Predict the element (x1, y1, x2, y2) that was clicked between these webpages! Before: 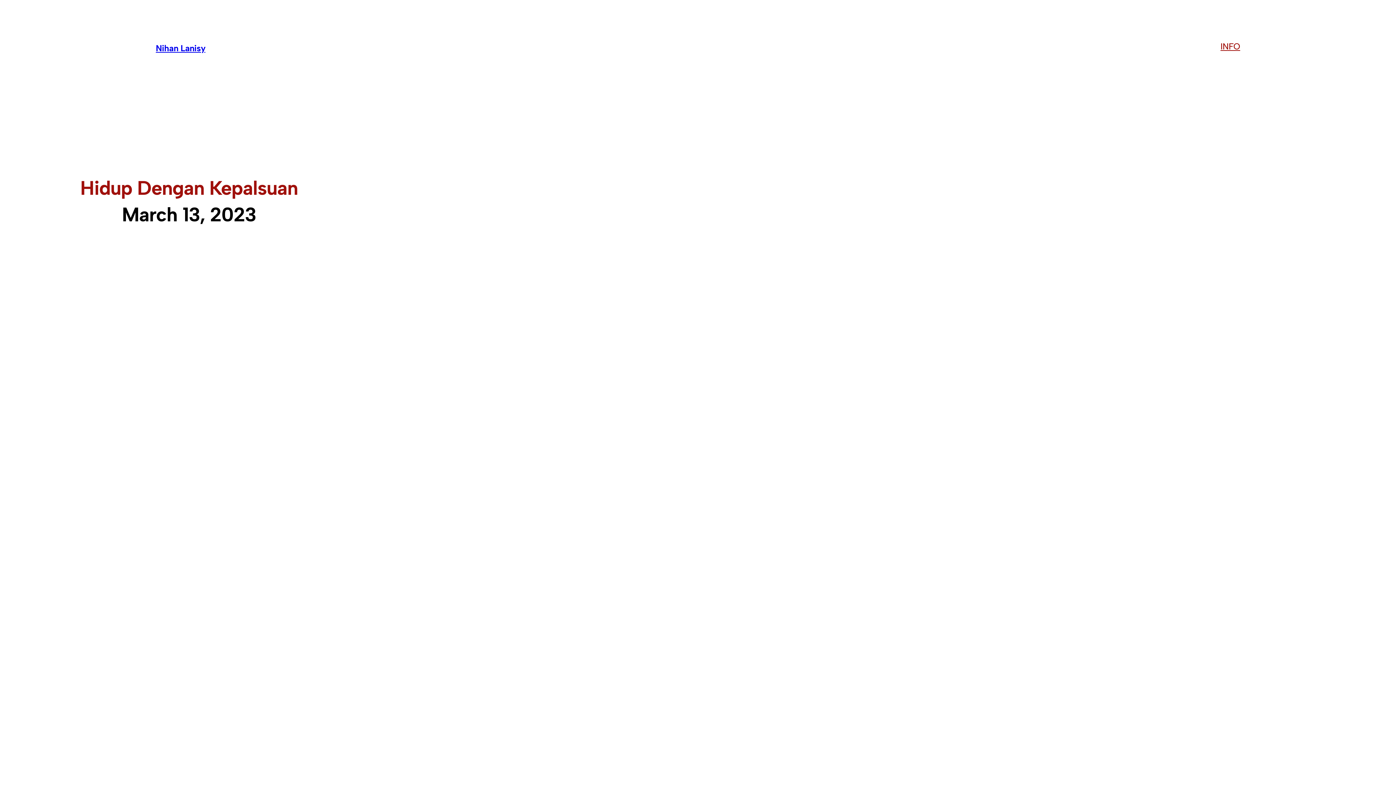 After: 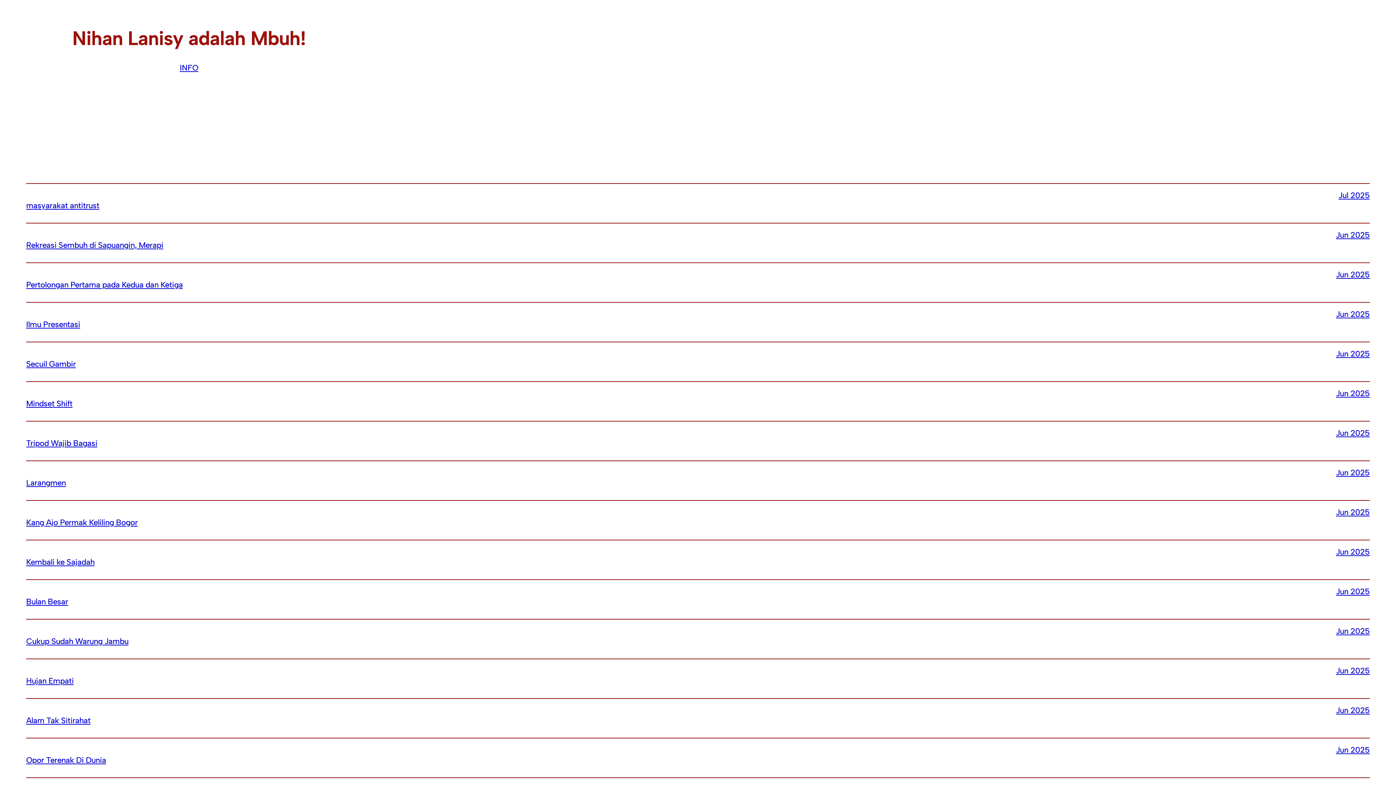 Action: label: Nihan Lanisy bbox: (155, 42, 205, 53)